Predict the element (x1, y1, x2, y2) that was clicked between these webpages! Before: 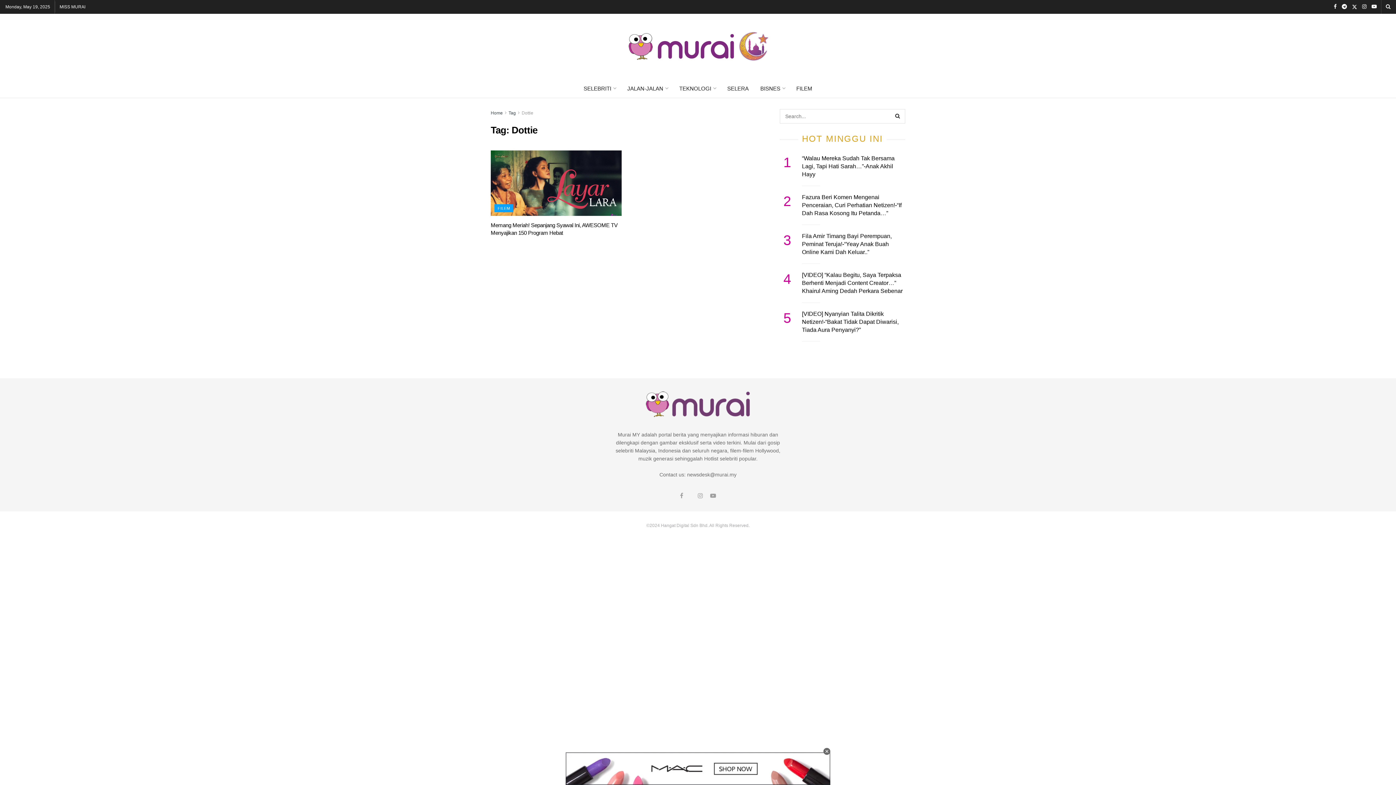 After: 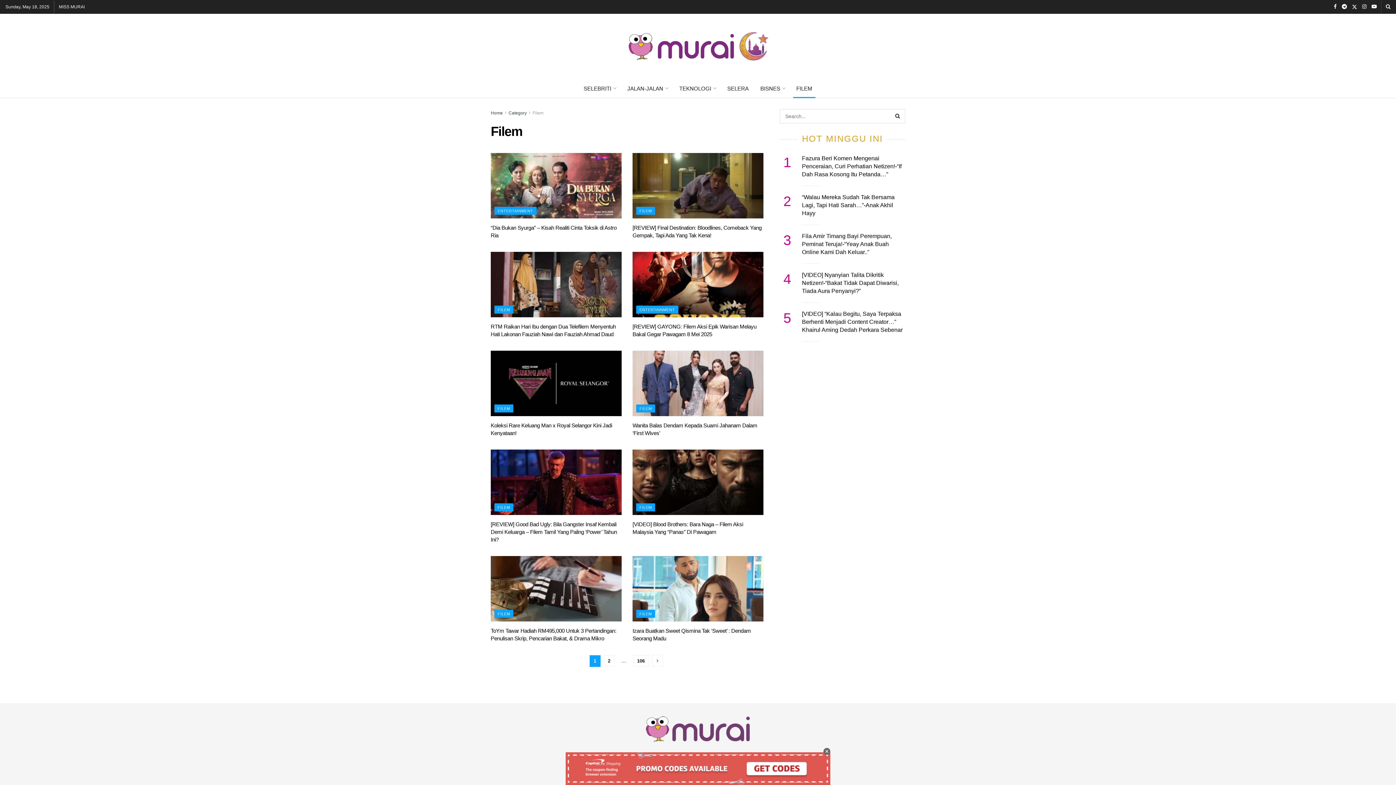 Action: bbox: (790, 79, 818, 97) label: FILEM